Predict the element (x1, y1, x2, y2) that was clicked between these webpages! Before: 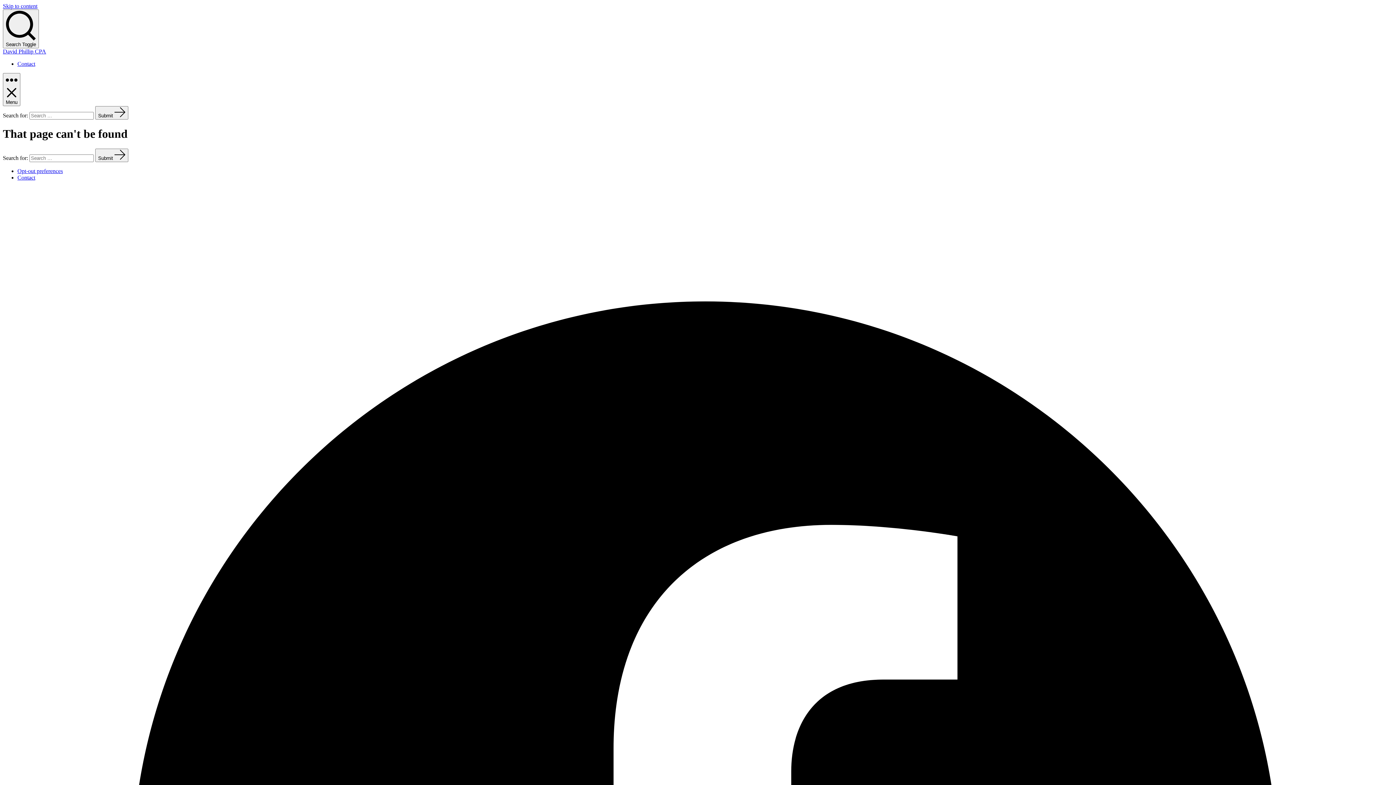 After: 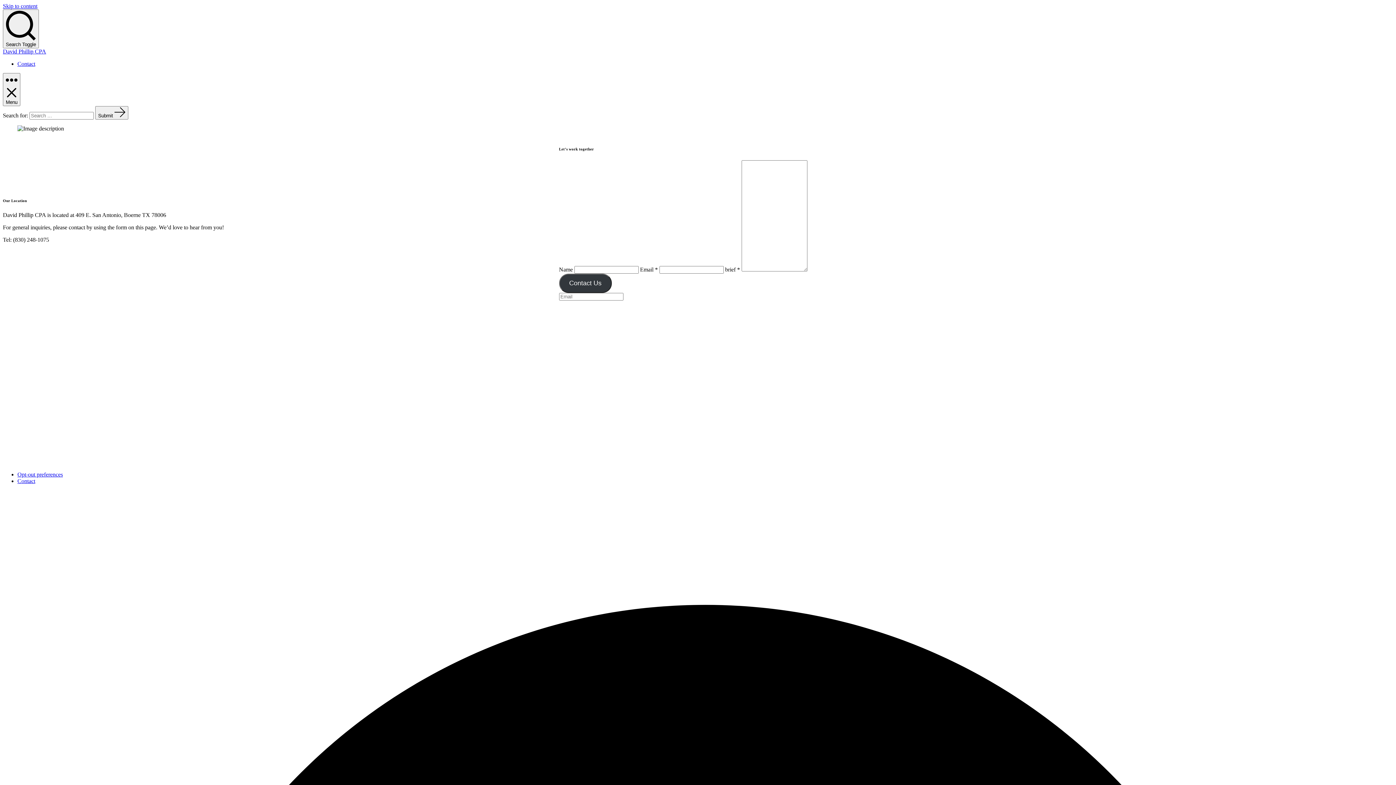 Action: bbox: (17, 60, 35, 66) label: Contact